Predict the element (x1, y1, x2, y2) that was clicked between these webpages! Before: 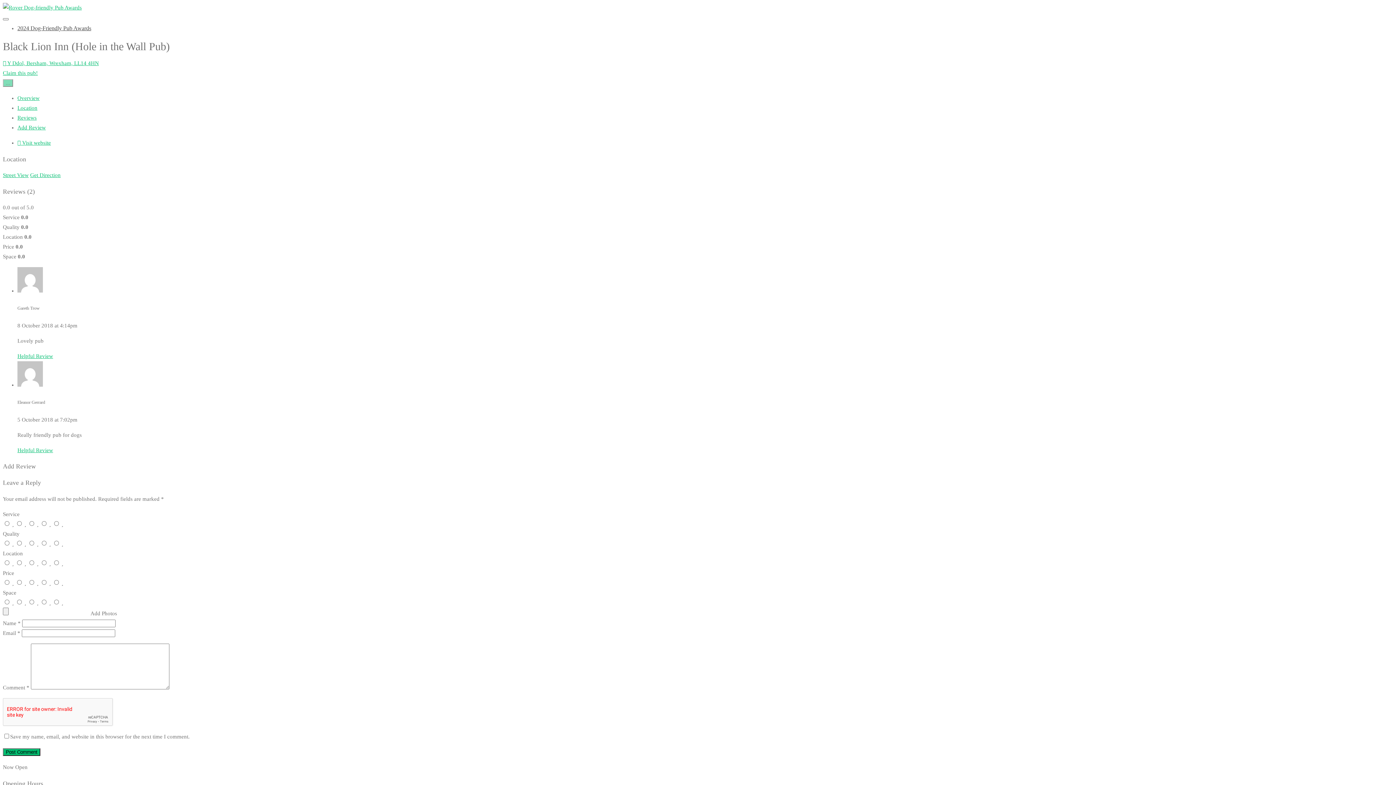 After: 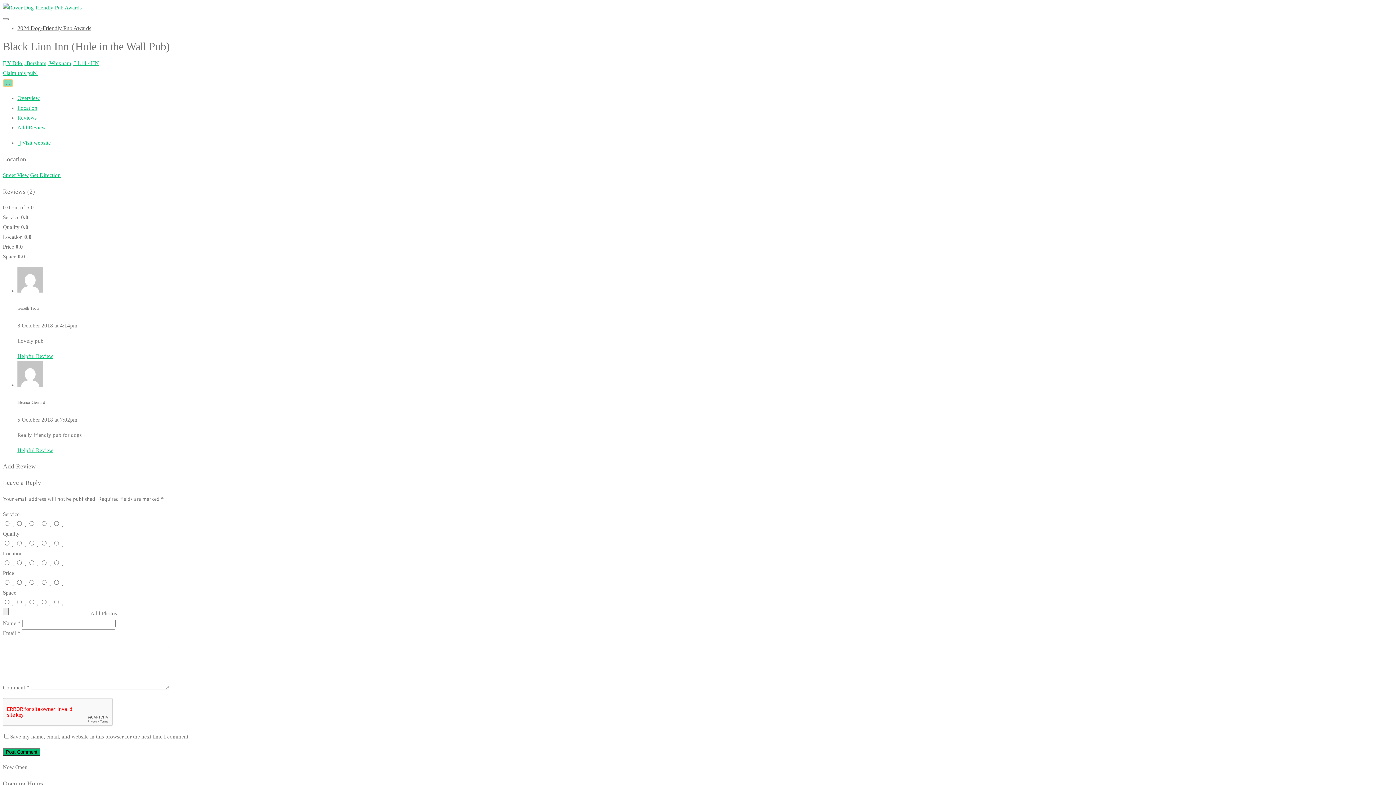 Action: bbox: (2, 79, 13, 86) label: ...